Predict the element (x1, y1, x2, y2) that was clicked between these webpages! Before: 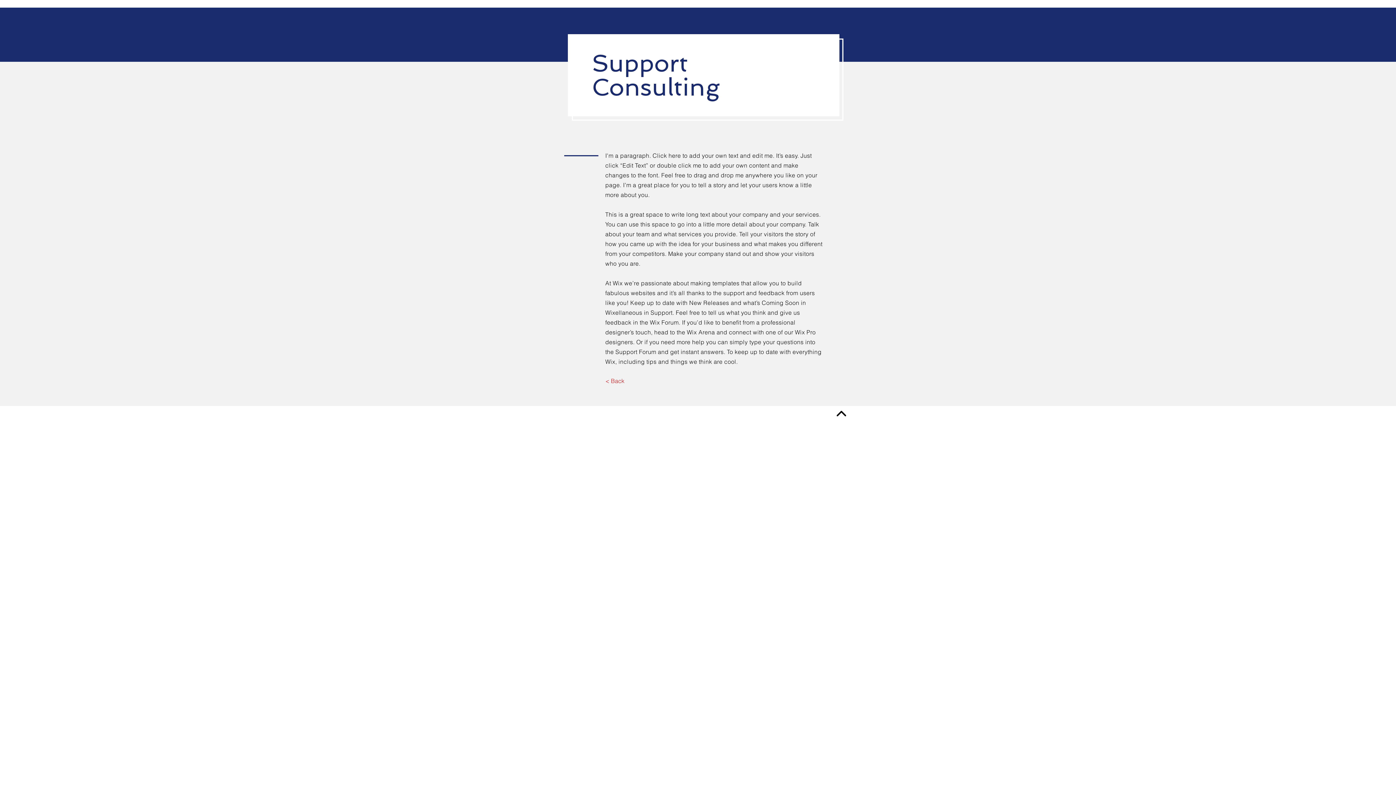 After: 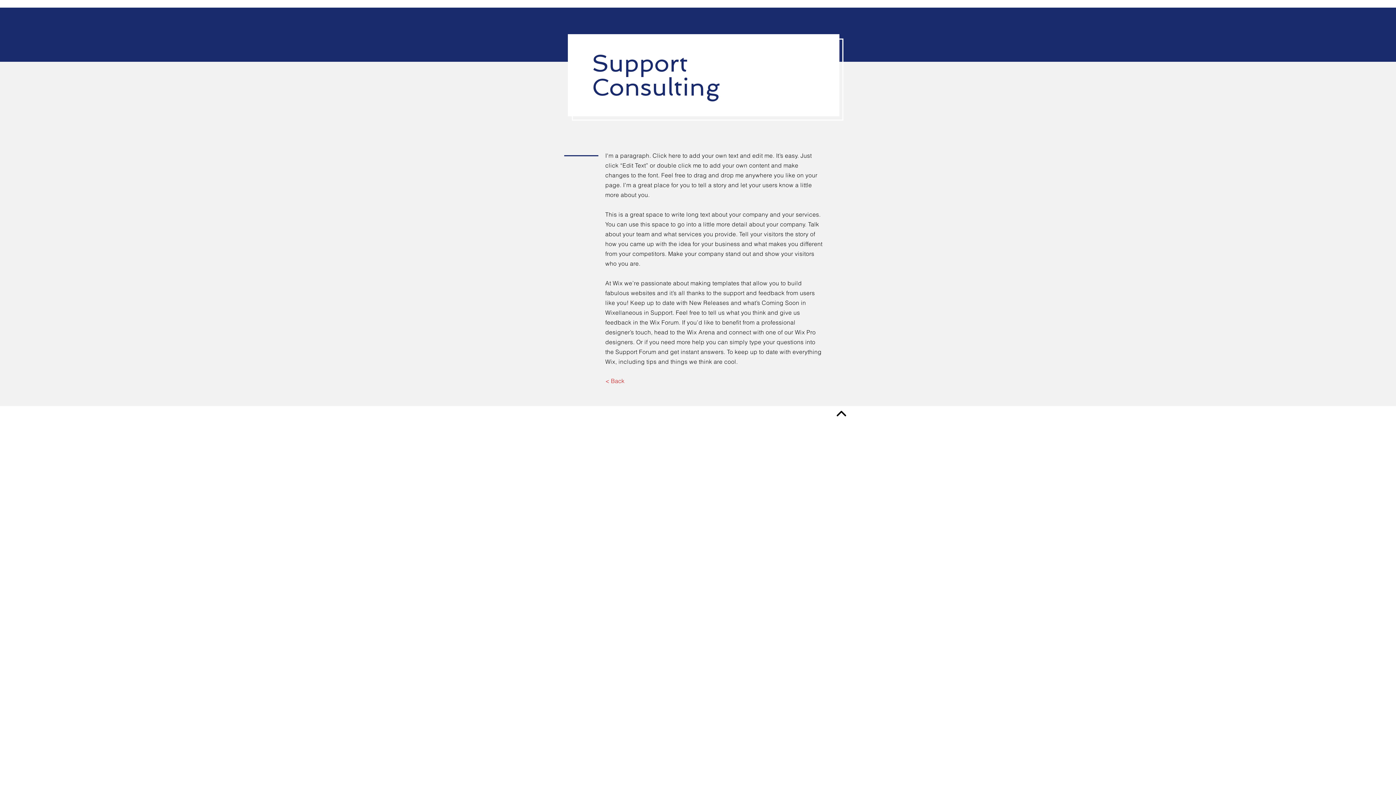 Action: bbox: (836, 410, 846, 416)